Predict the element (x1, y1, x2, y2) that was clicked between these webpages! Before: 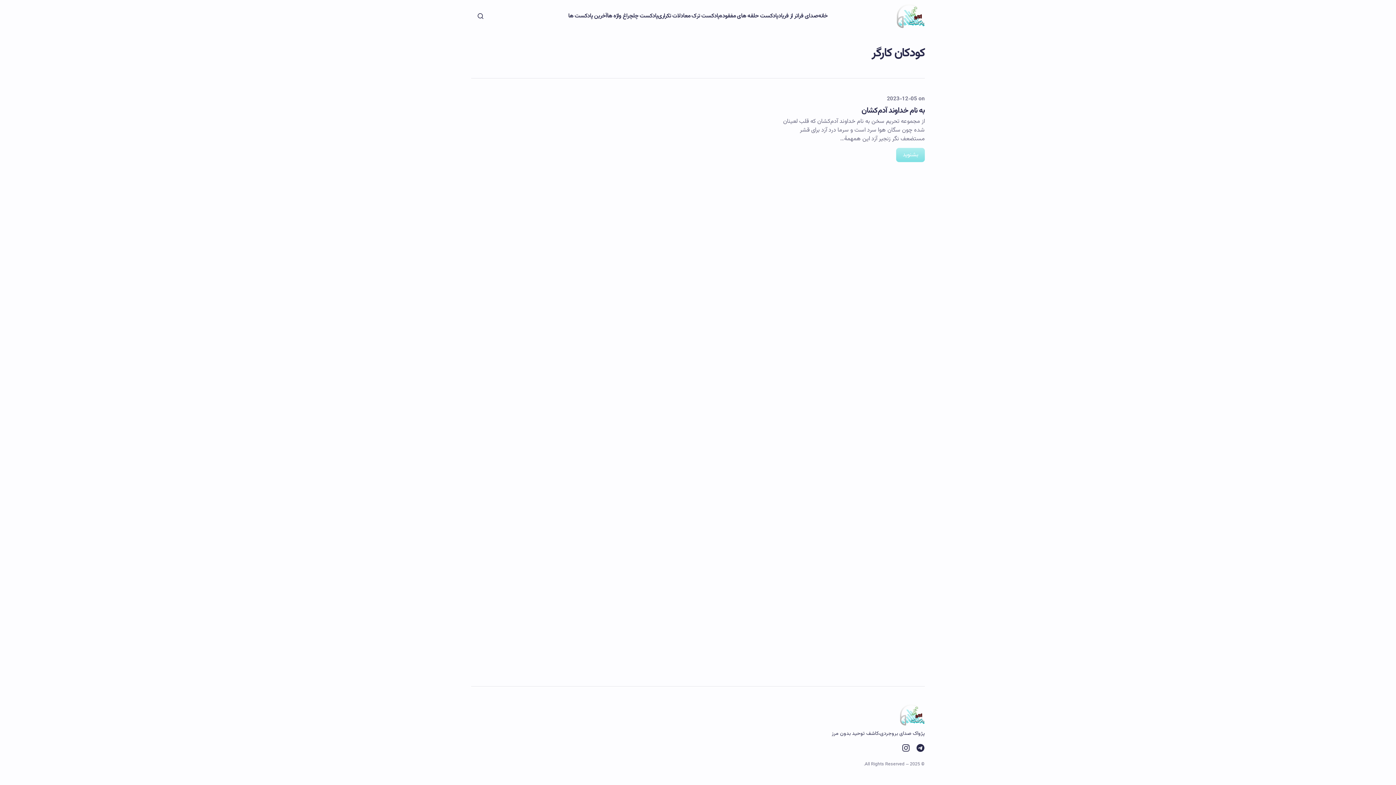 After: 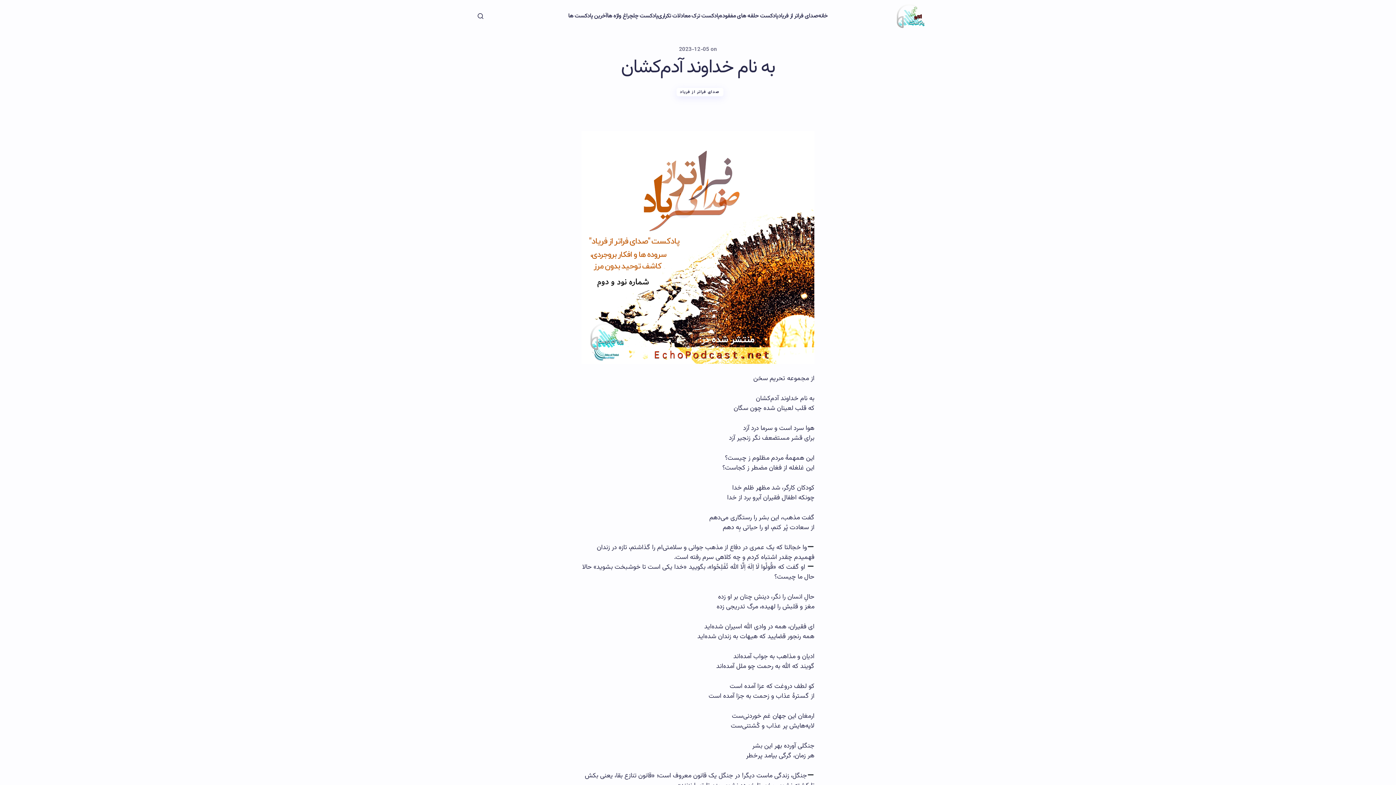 Action: label: بشنوید bbox: (896, 148, 925, 162)